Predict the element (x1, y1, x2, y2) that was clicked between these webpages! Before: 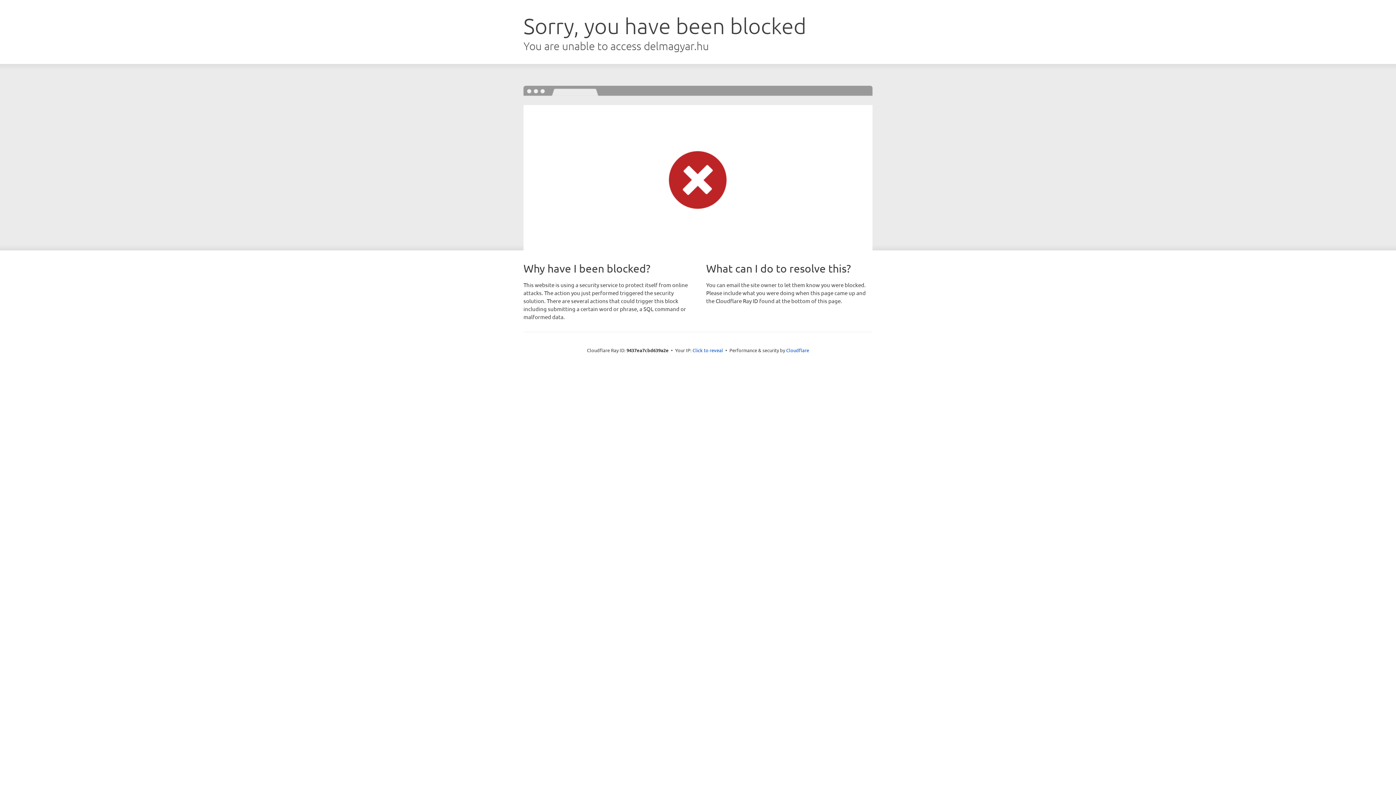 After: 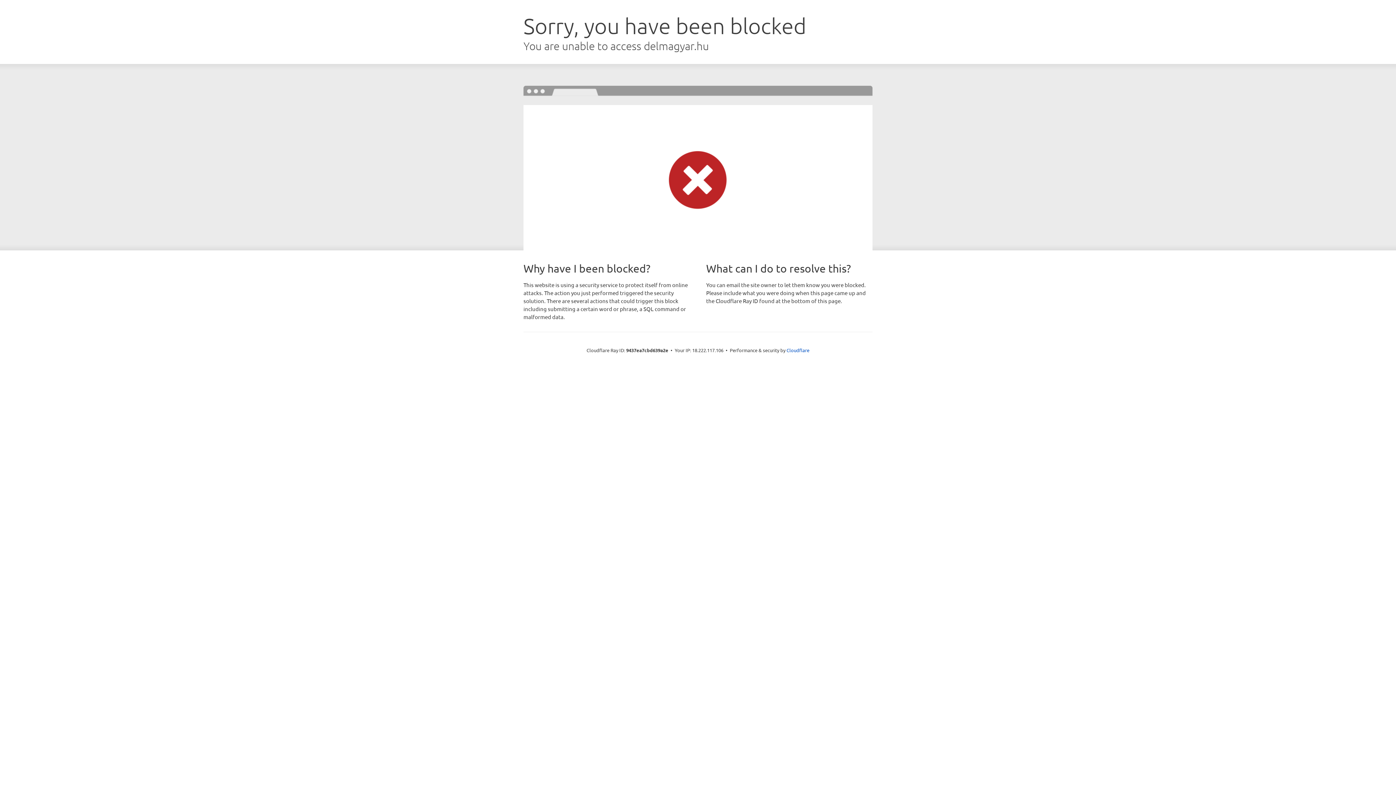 Action: label: Click to reveal bbox: (692, 346, 723, 353)